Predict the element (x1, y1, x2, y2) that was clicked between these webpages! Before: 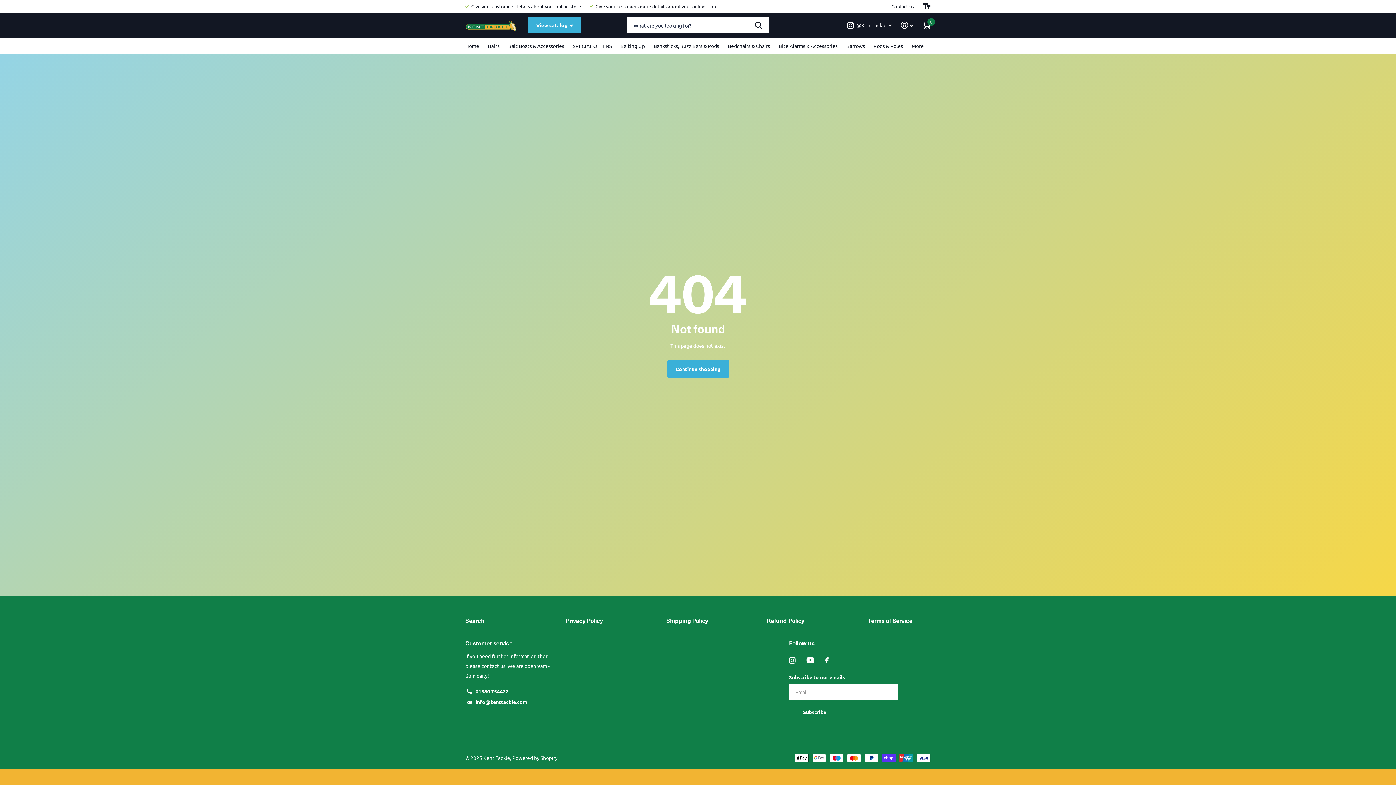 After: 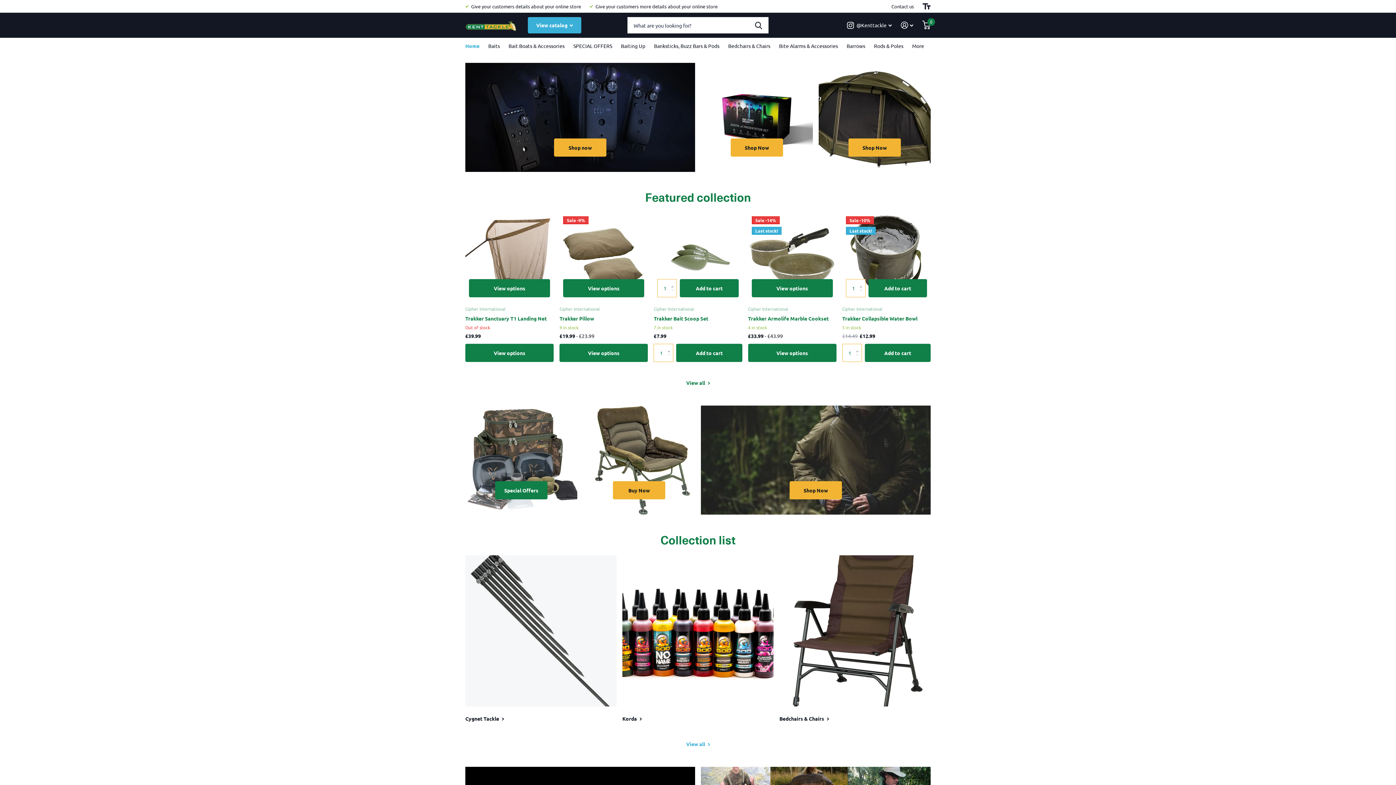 Action: bbox: (667, 359, 728, 378) label: Continue shopping